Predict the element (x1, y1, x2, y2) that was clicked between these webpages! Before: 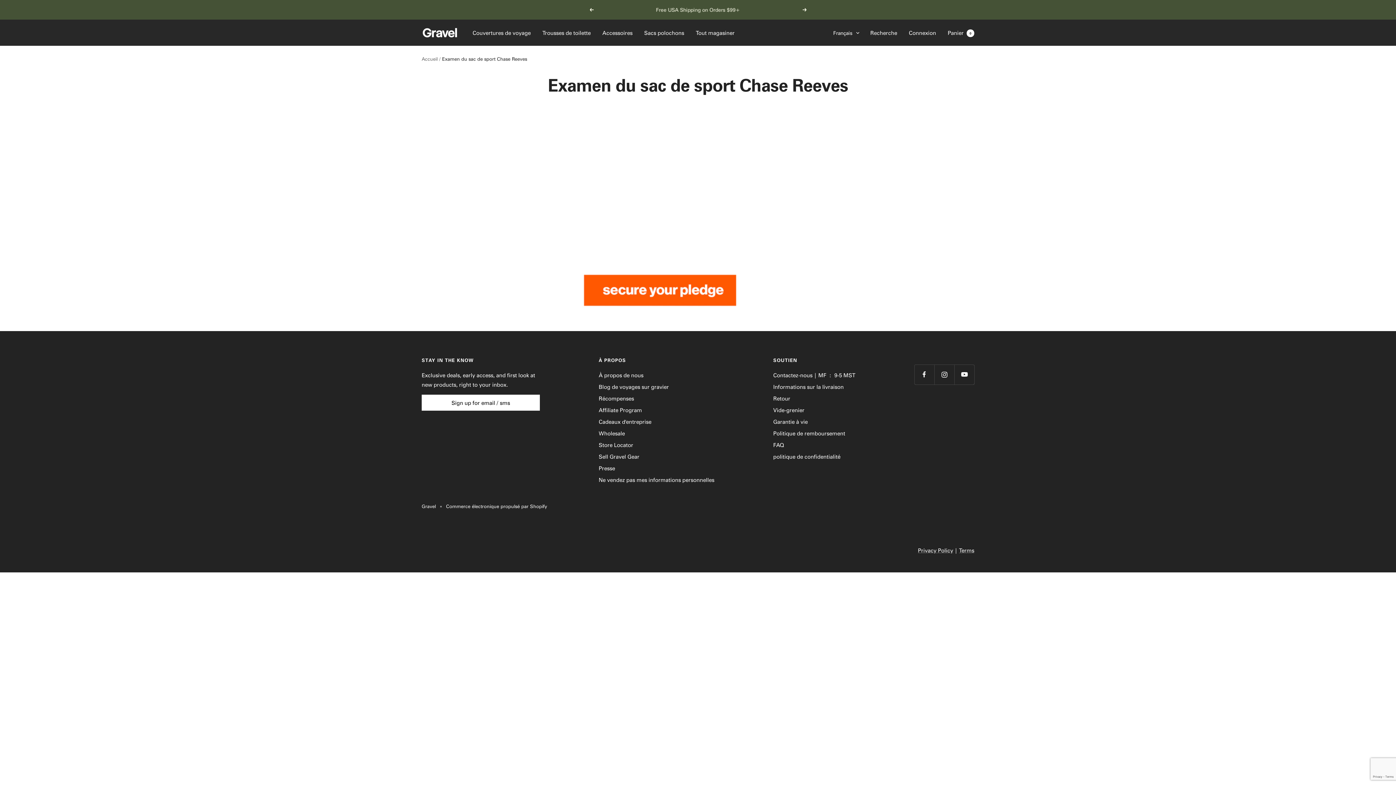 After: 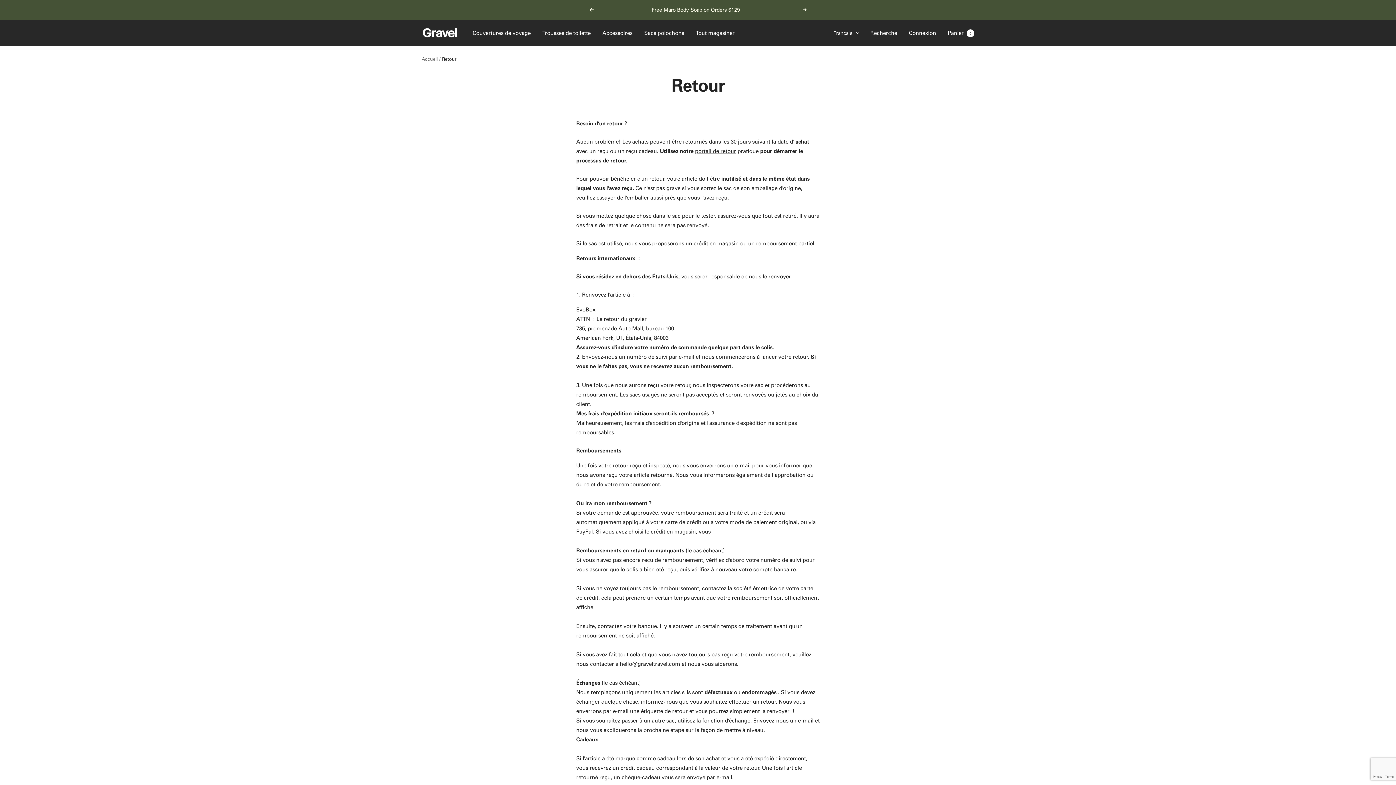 Action: label: Retour bbox: (773, 393, 790, 403)